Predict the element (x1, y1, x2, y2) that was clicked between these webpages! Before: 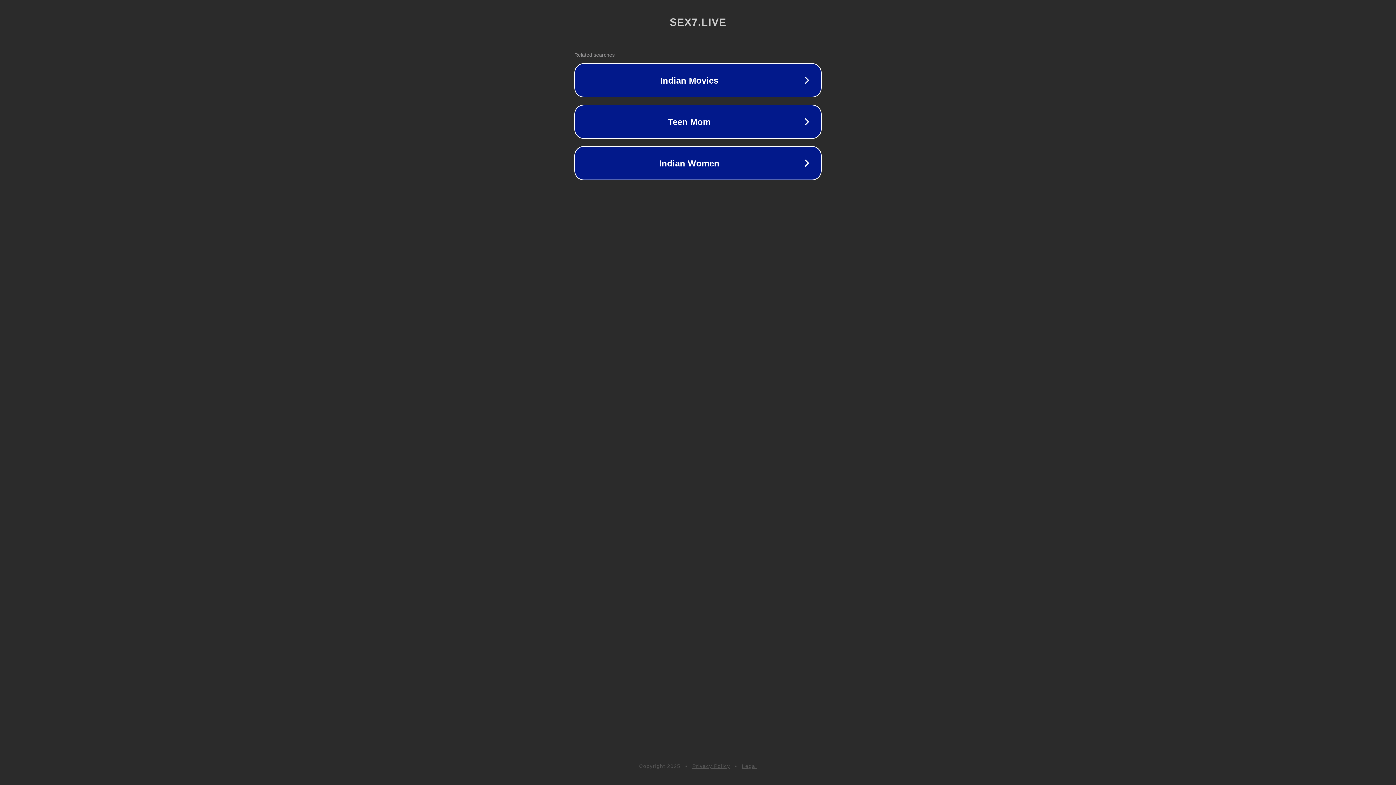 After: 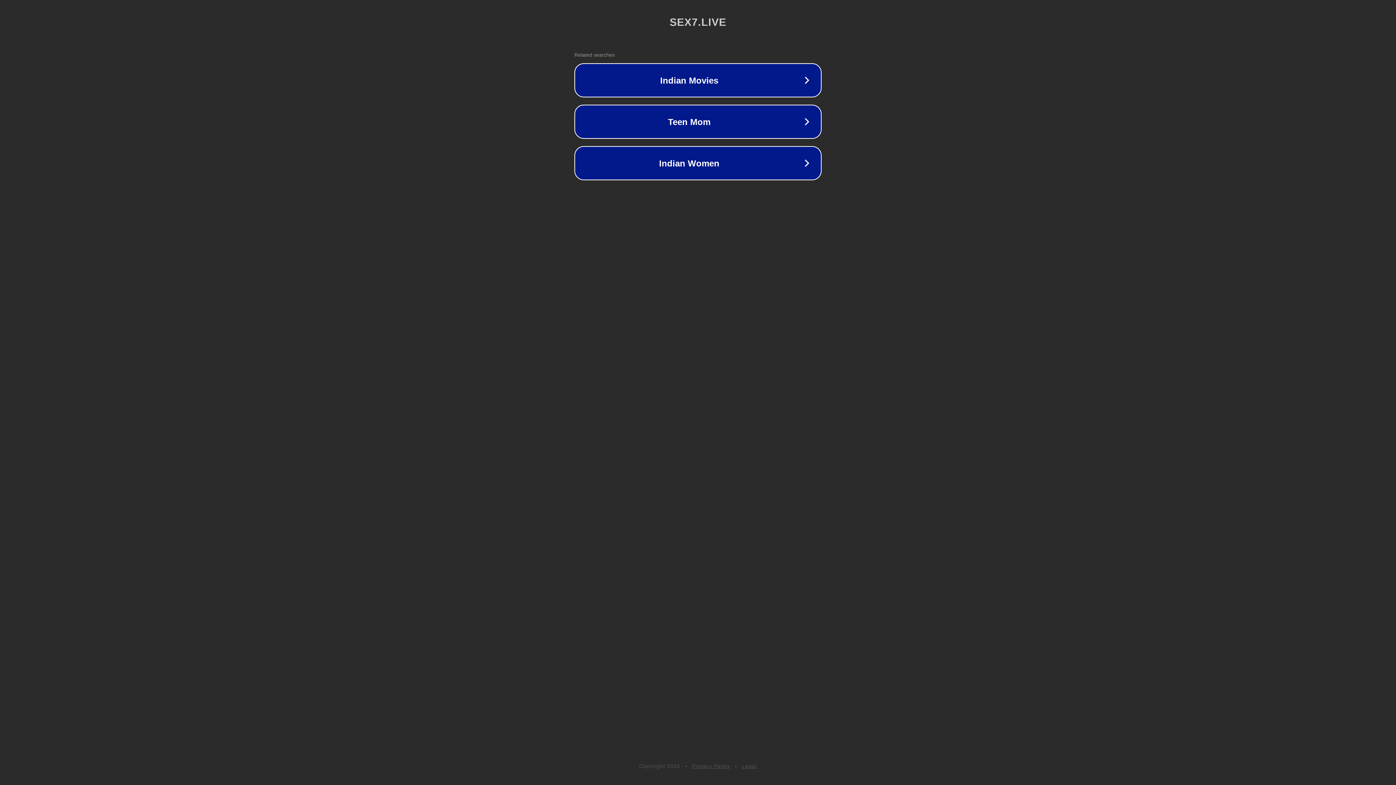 Action: label: Legal bbox: (742, 763, 757, 769)